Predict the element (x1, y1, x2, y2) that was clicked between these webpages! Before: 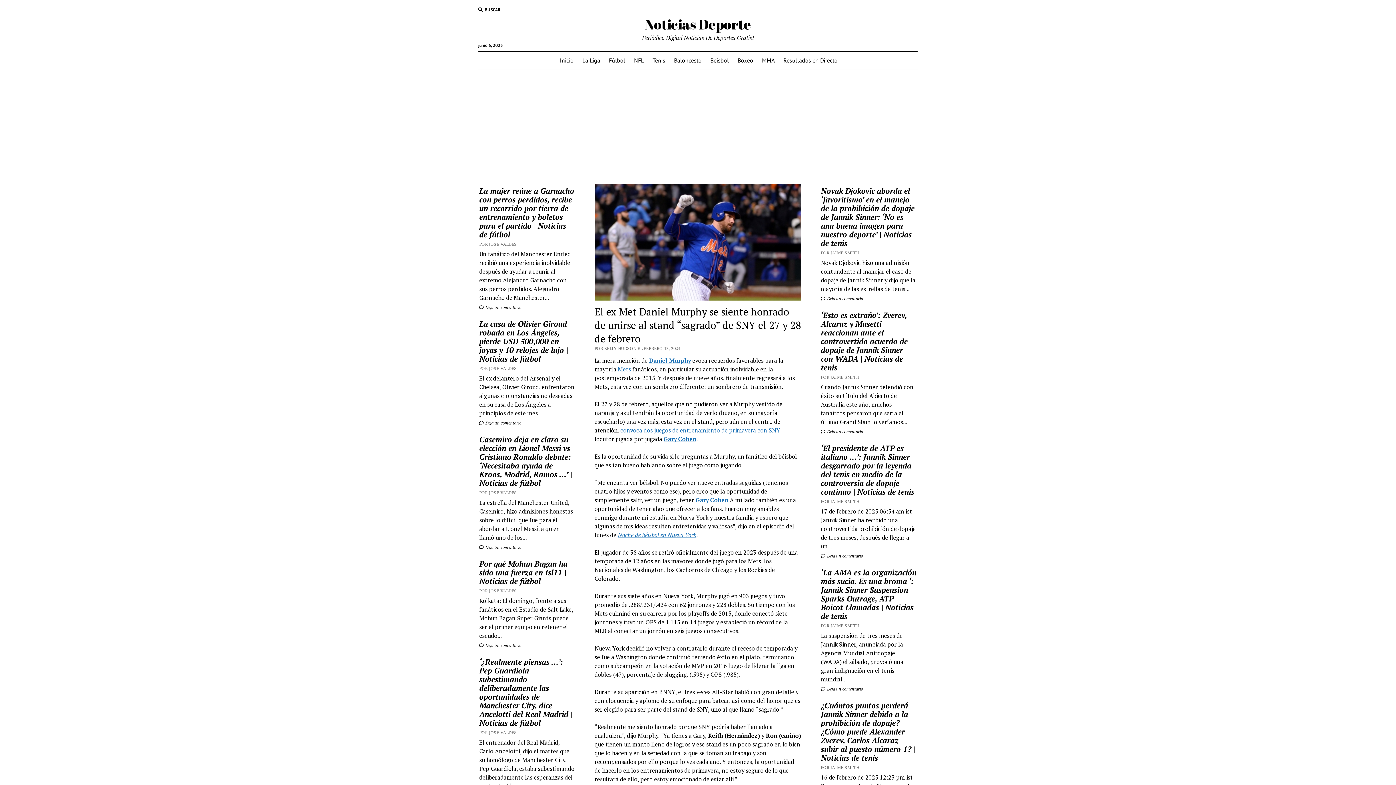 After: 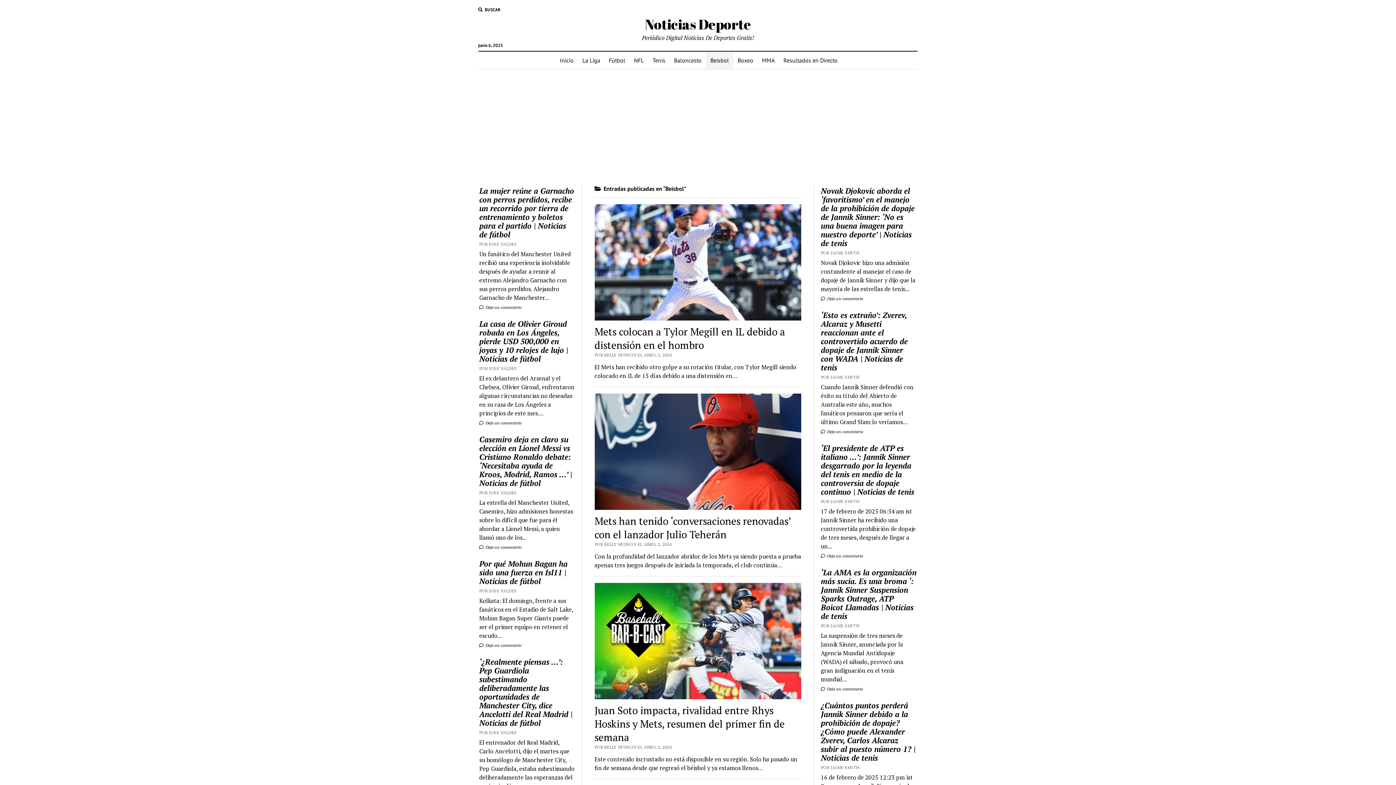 Action: label: Beisbol bbox: (706, 51, 733, 69)